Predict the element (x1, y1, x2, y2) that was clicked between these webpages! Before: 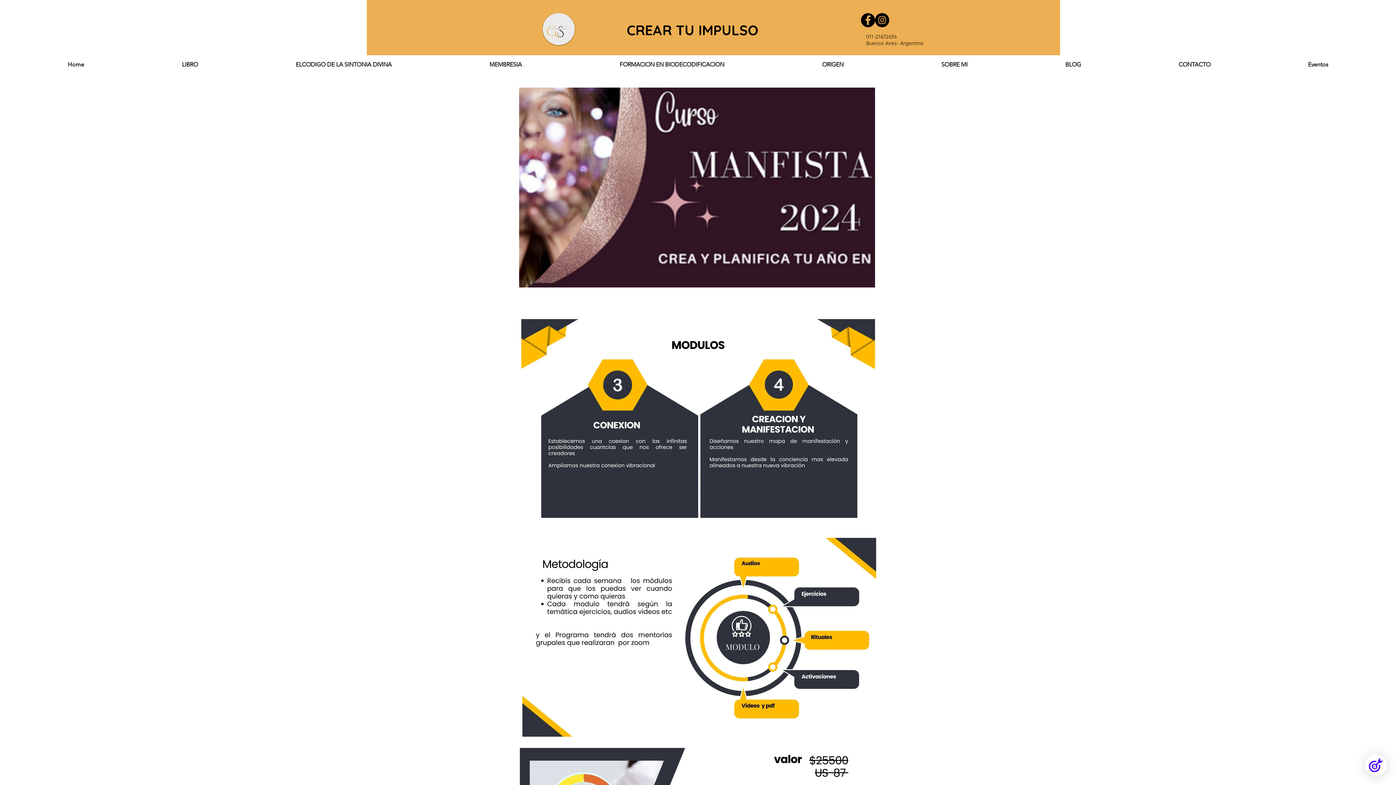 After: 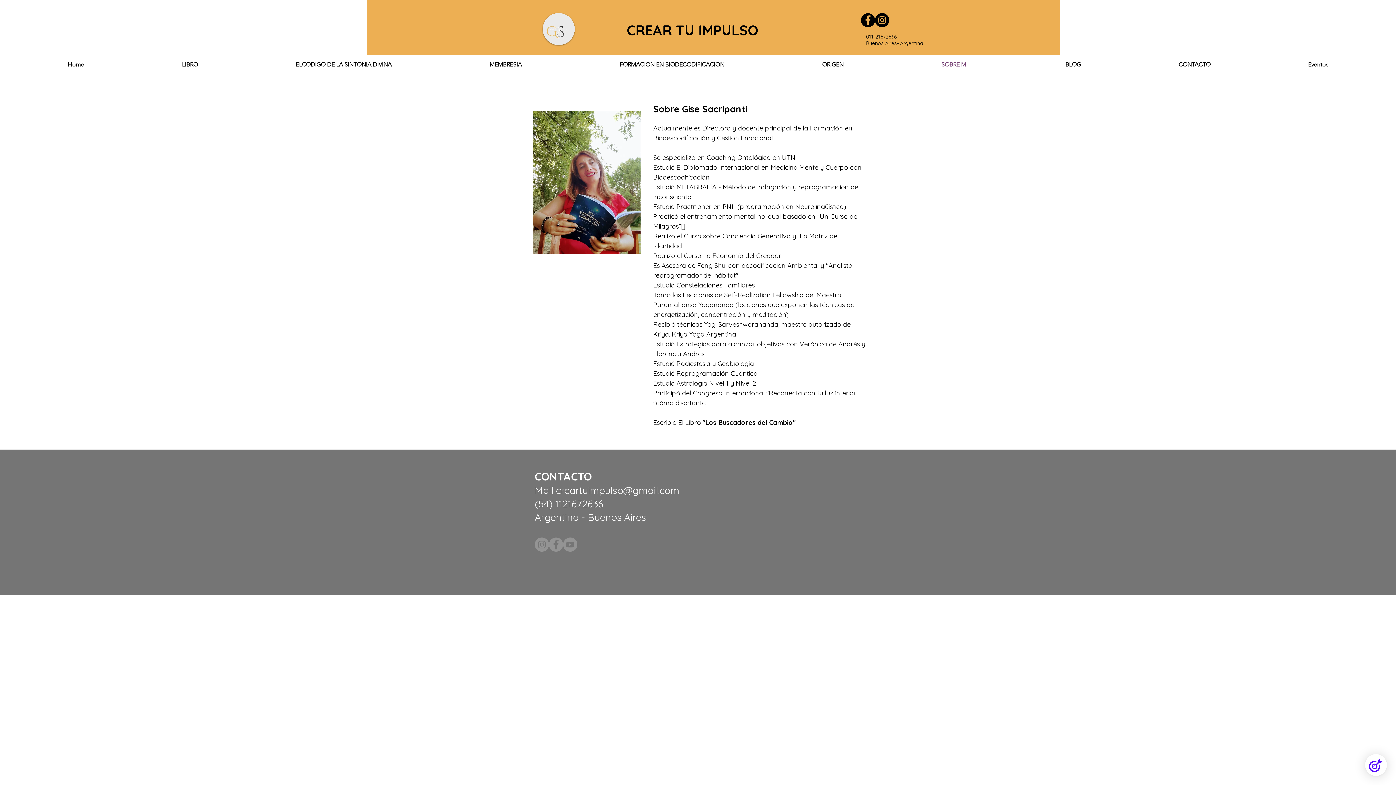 Action: bbox: (892, 55, 1016, 73) label: SOBRE MI